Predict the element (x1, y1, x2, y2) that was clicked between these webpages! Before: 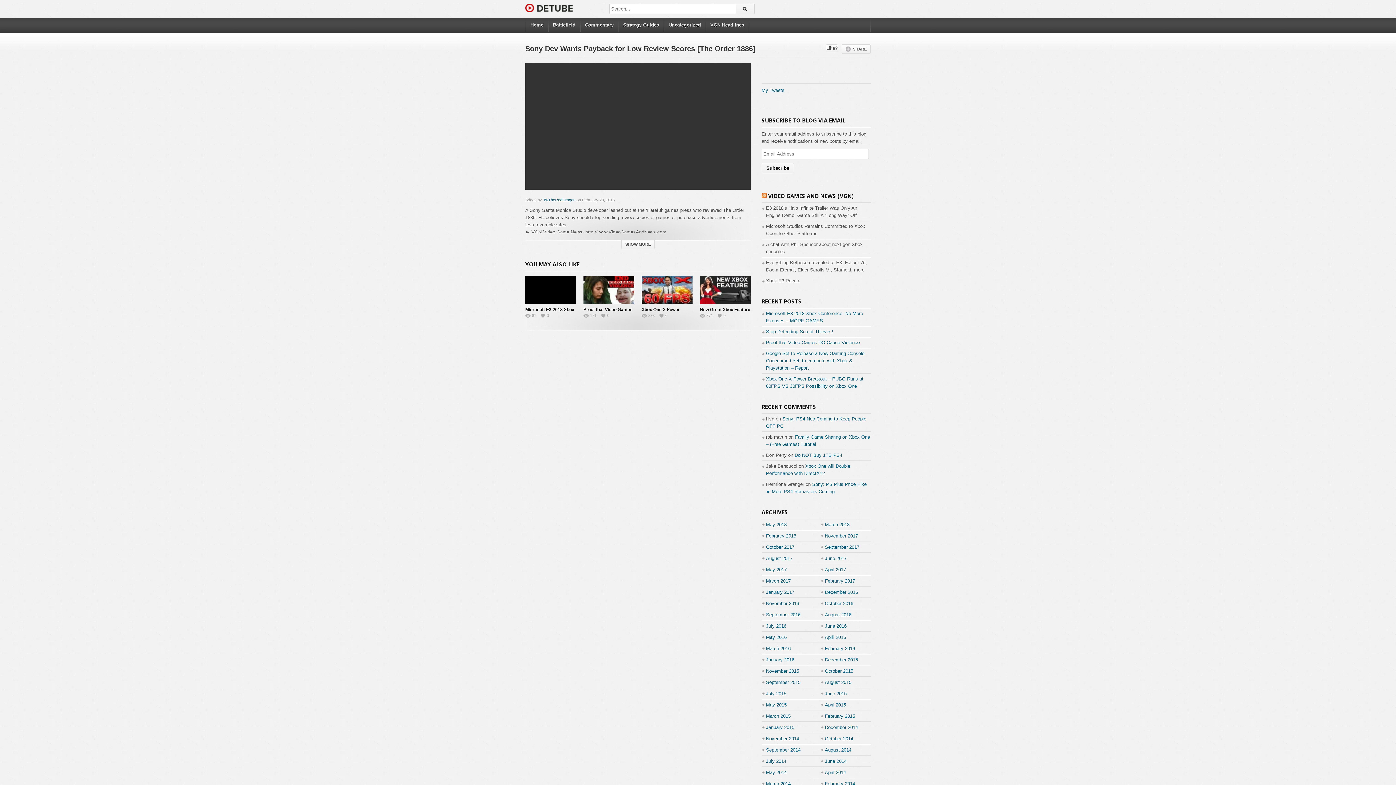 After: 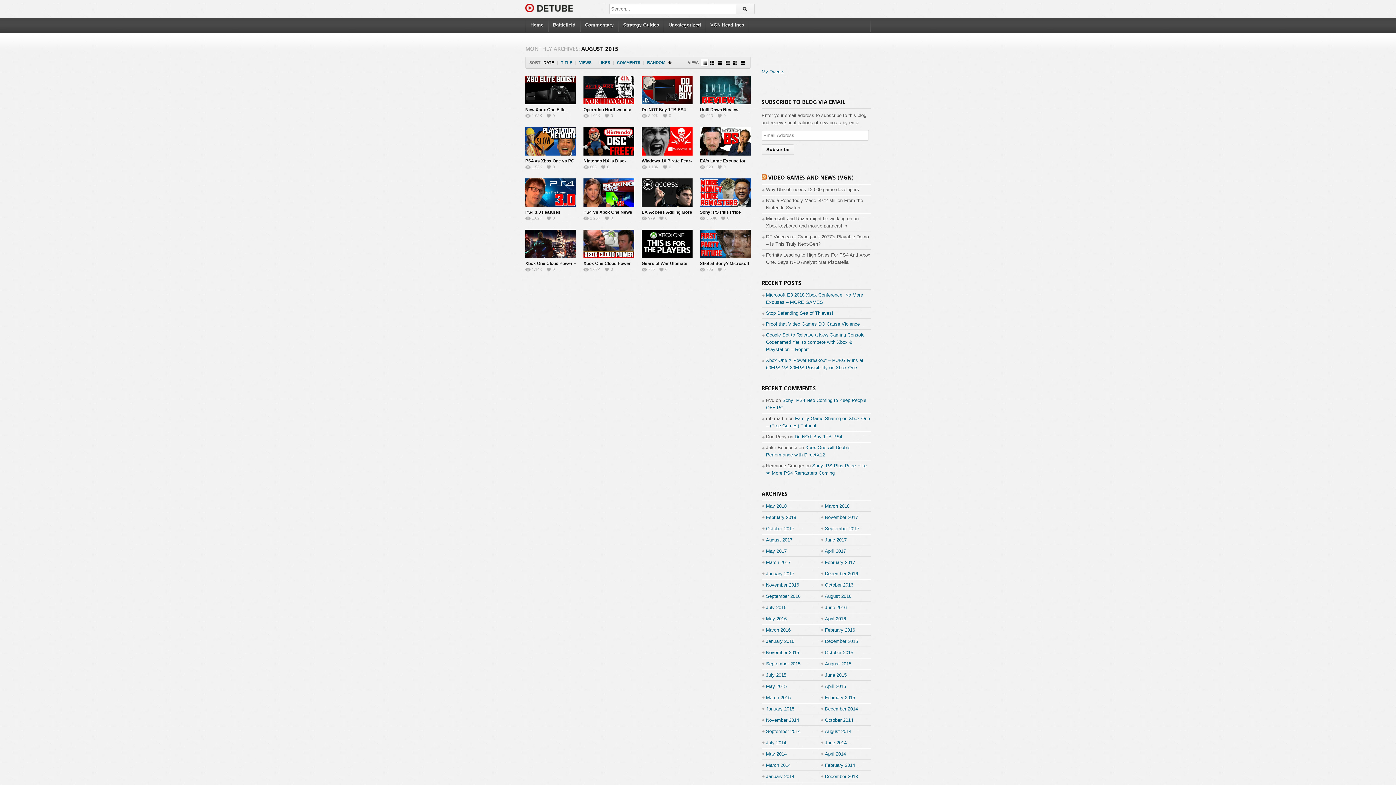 Action: bbox: (825, 677, 851, 688) label: August 2015